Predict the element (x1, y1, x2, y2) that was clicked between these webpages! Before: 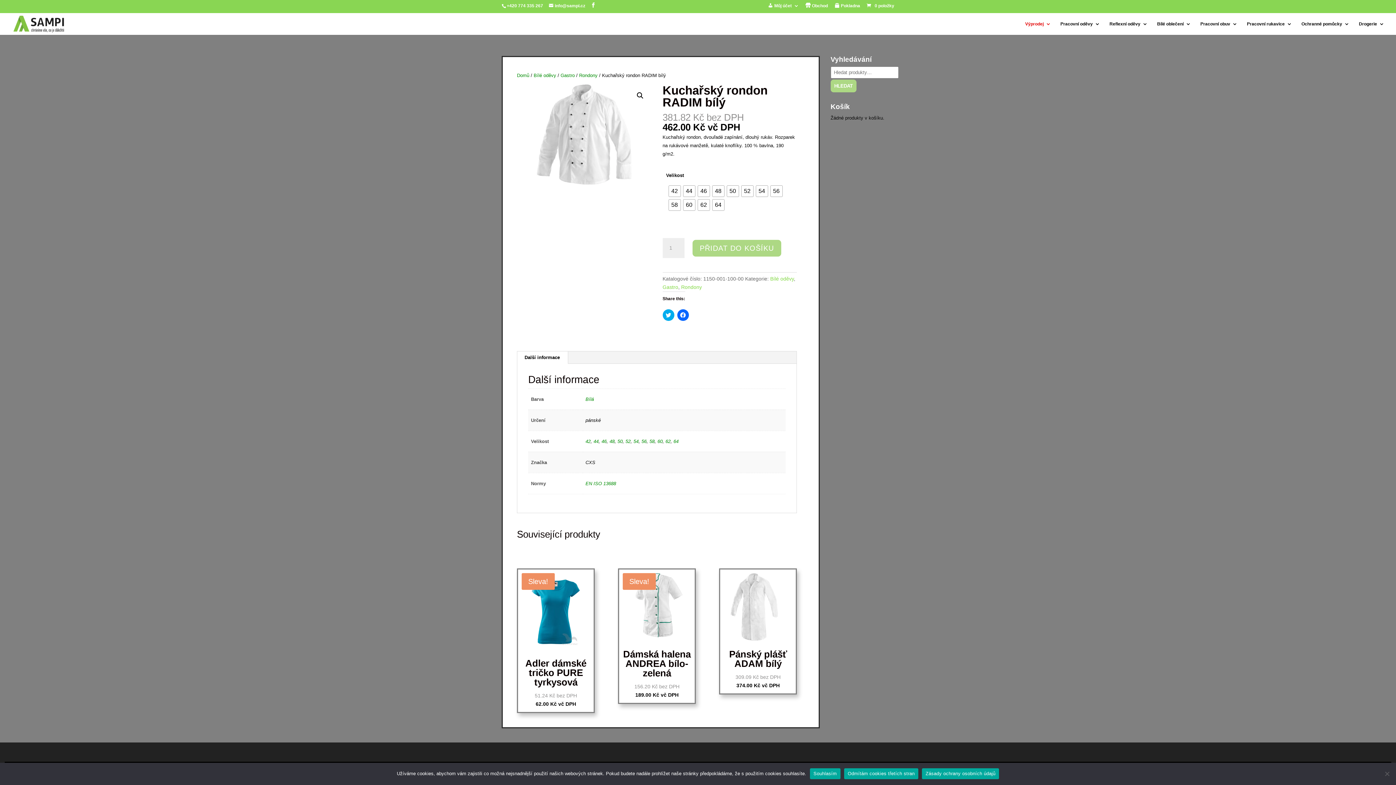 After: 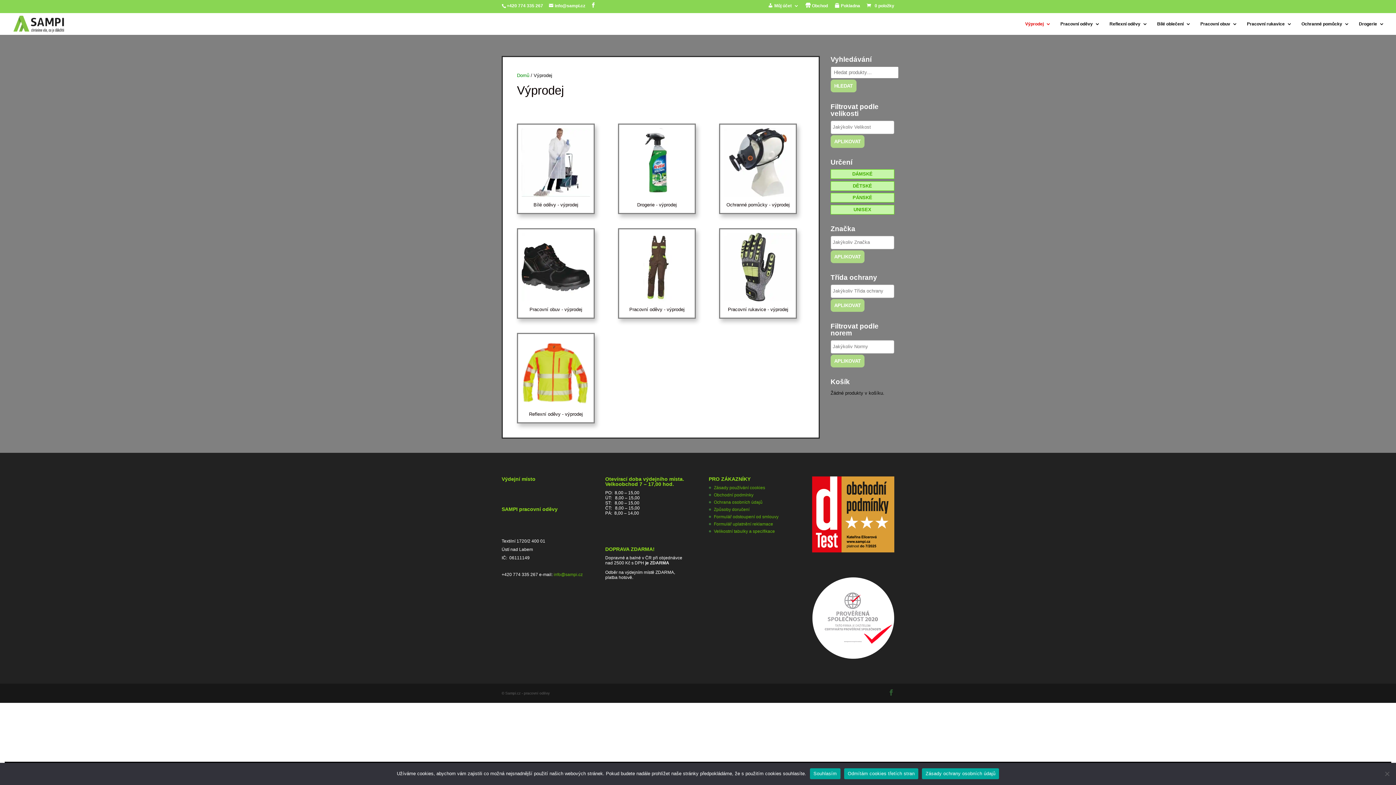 Action: label: Výprodej bbox: (1025, 21, 1051, 34)